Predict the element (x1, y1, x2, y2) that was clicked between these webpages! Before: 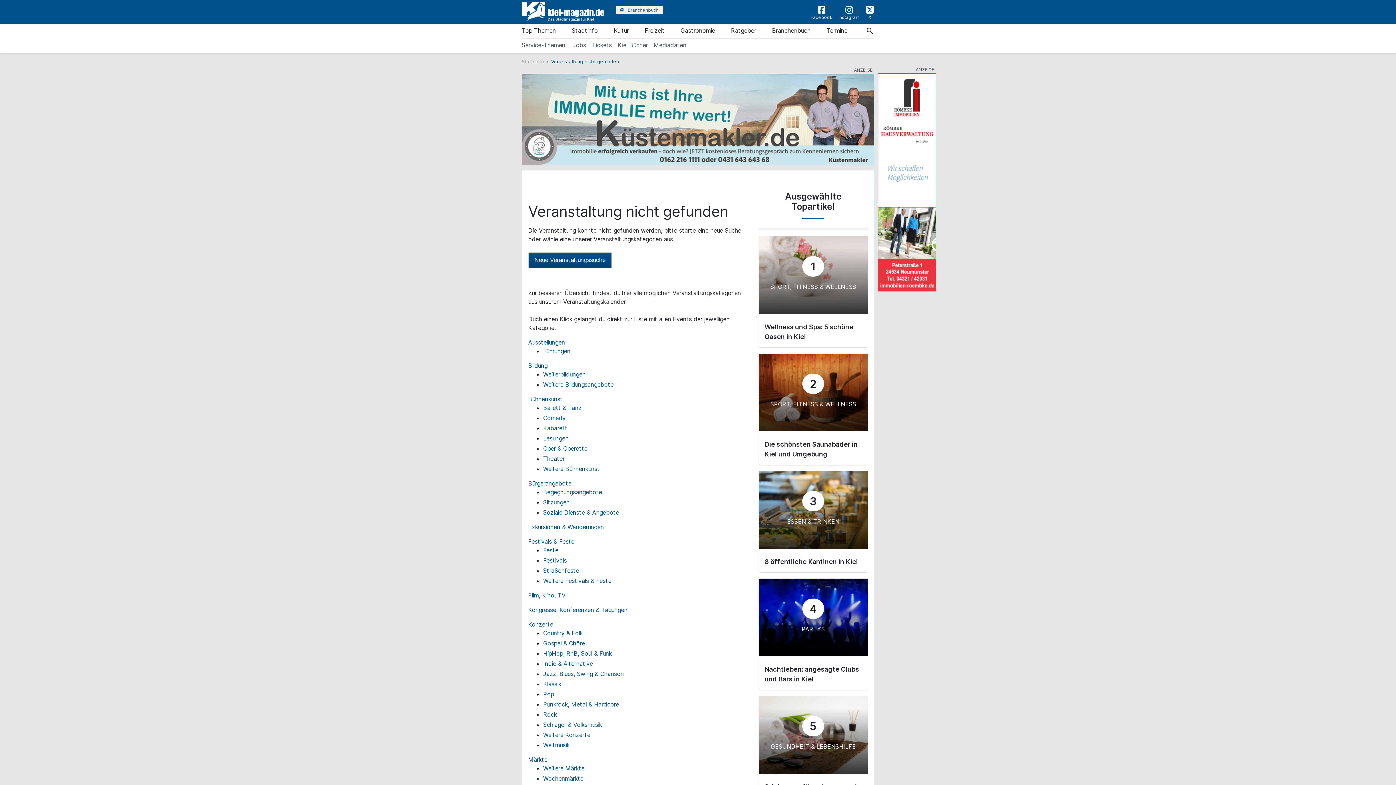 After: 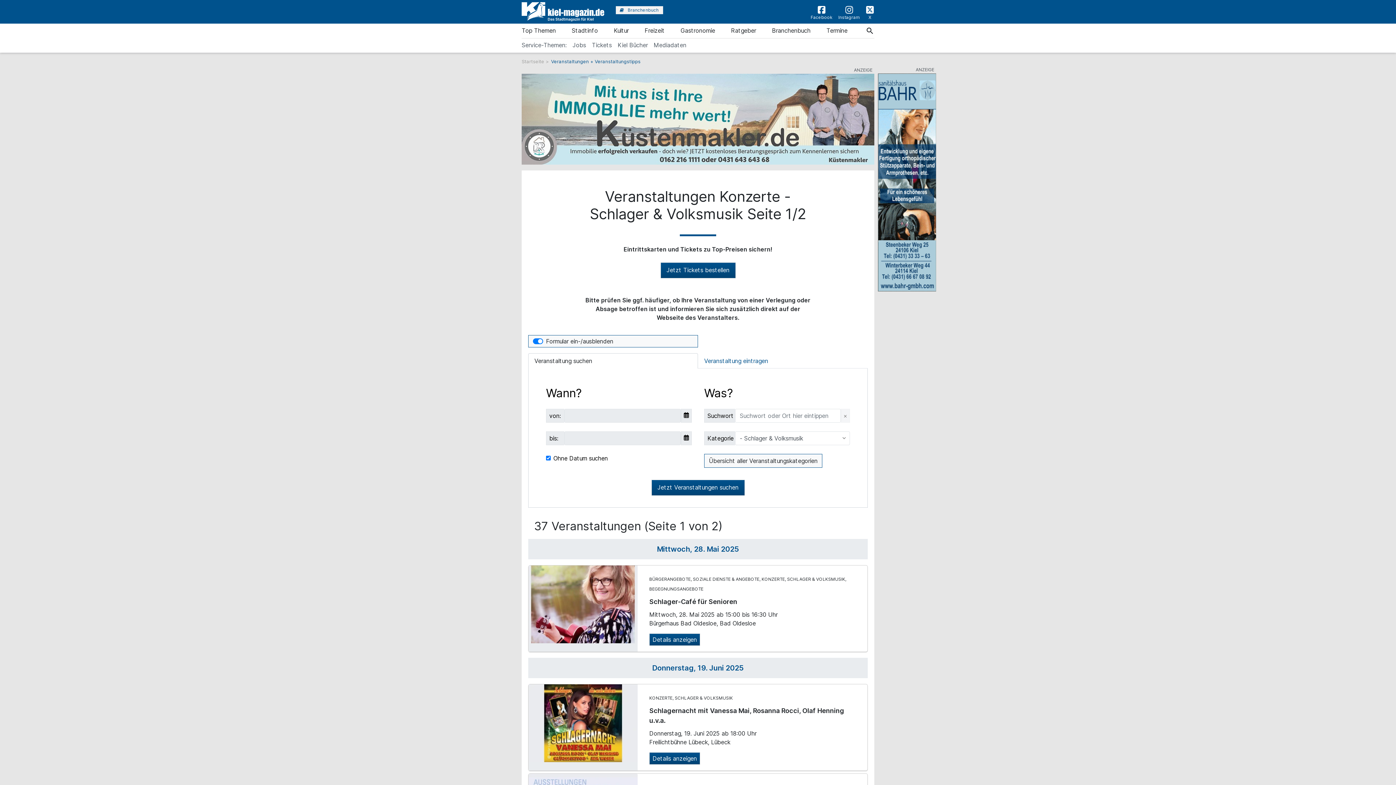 Action: bbox: (543, 721, 602, 728) label: Schlager & Volksmusik